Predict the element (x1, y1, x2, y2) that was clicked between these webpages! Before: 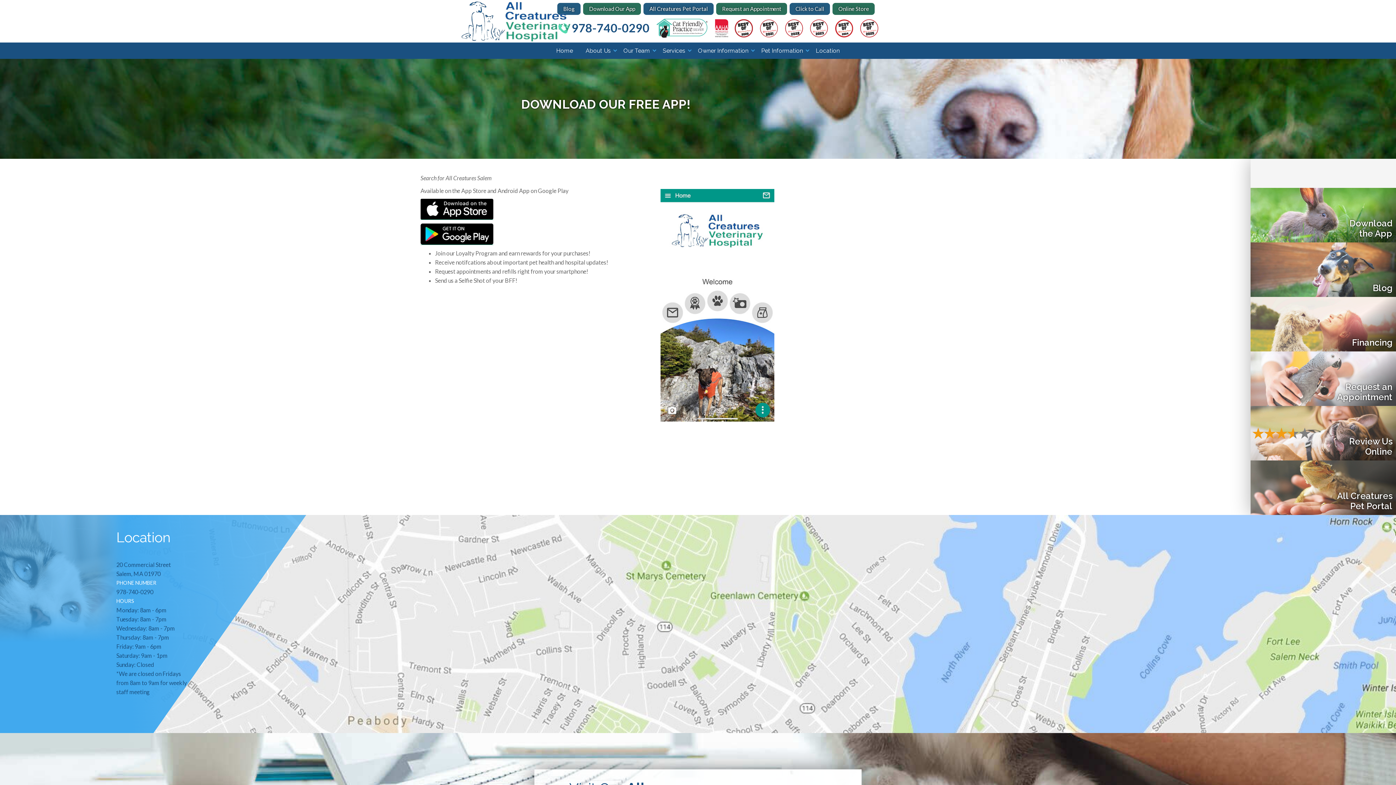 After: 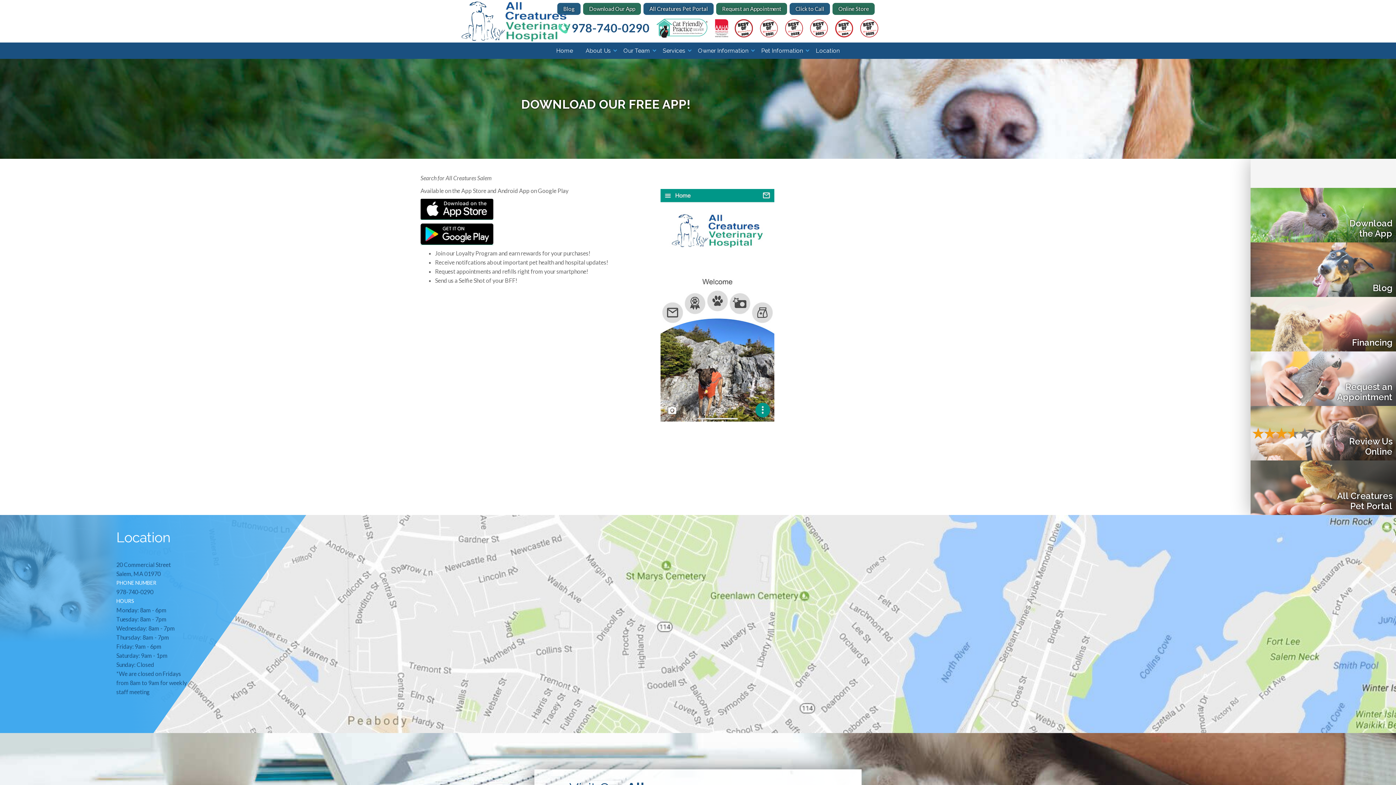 Action: bbox: (860, 19, 878, 37)